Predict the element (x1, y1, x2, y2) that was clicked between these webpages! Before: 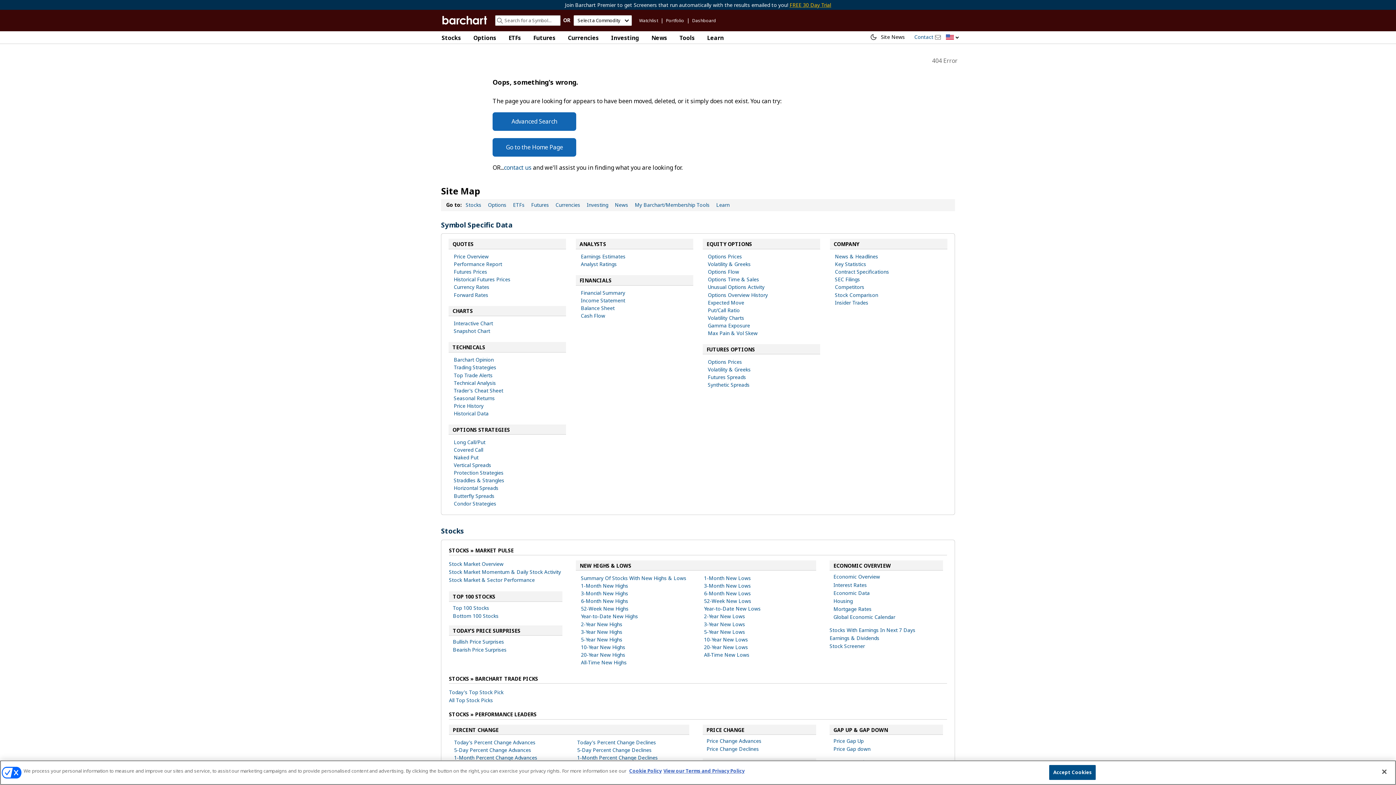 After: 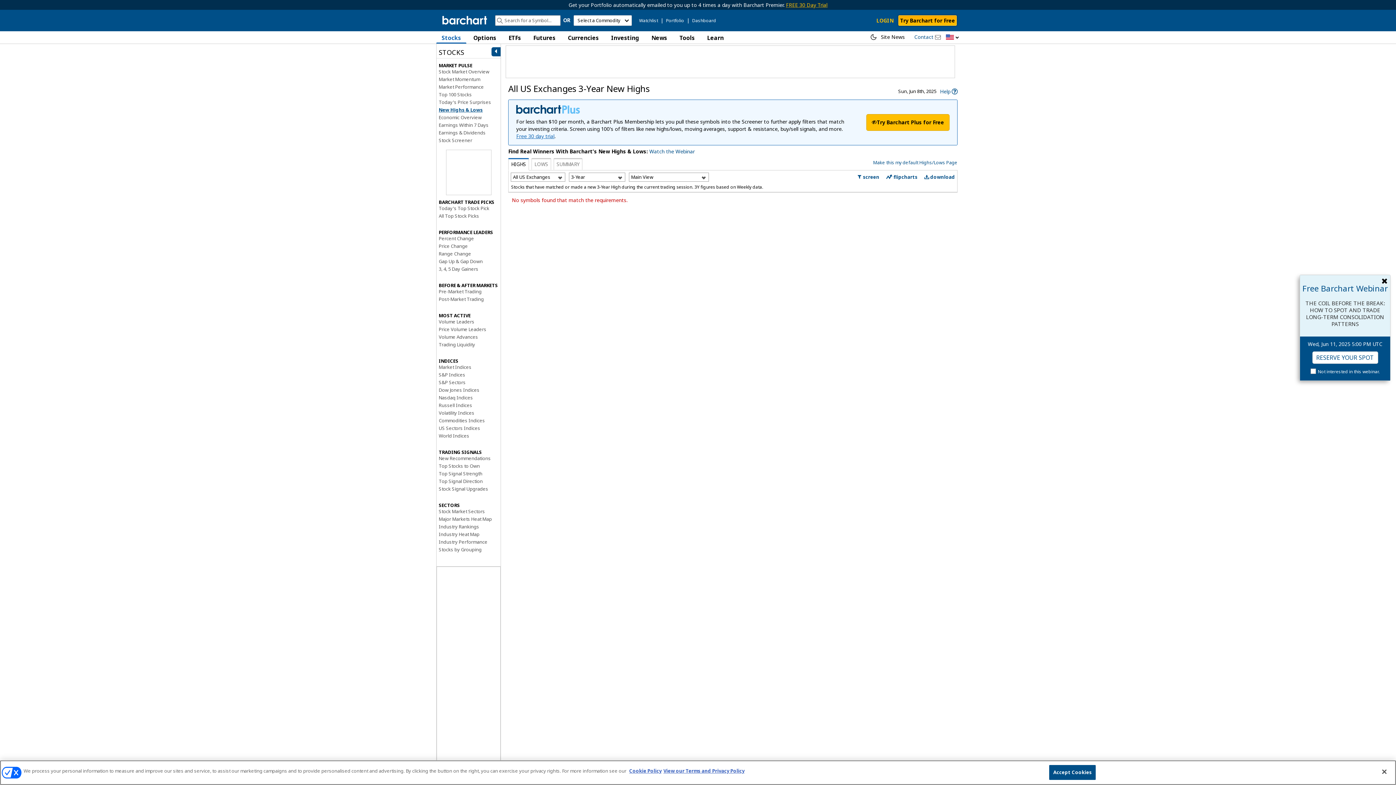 Action: label: 3-Year New Highs bbox: (581, 628, 622, 635)